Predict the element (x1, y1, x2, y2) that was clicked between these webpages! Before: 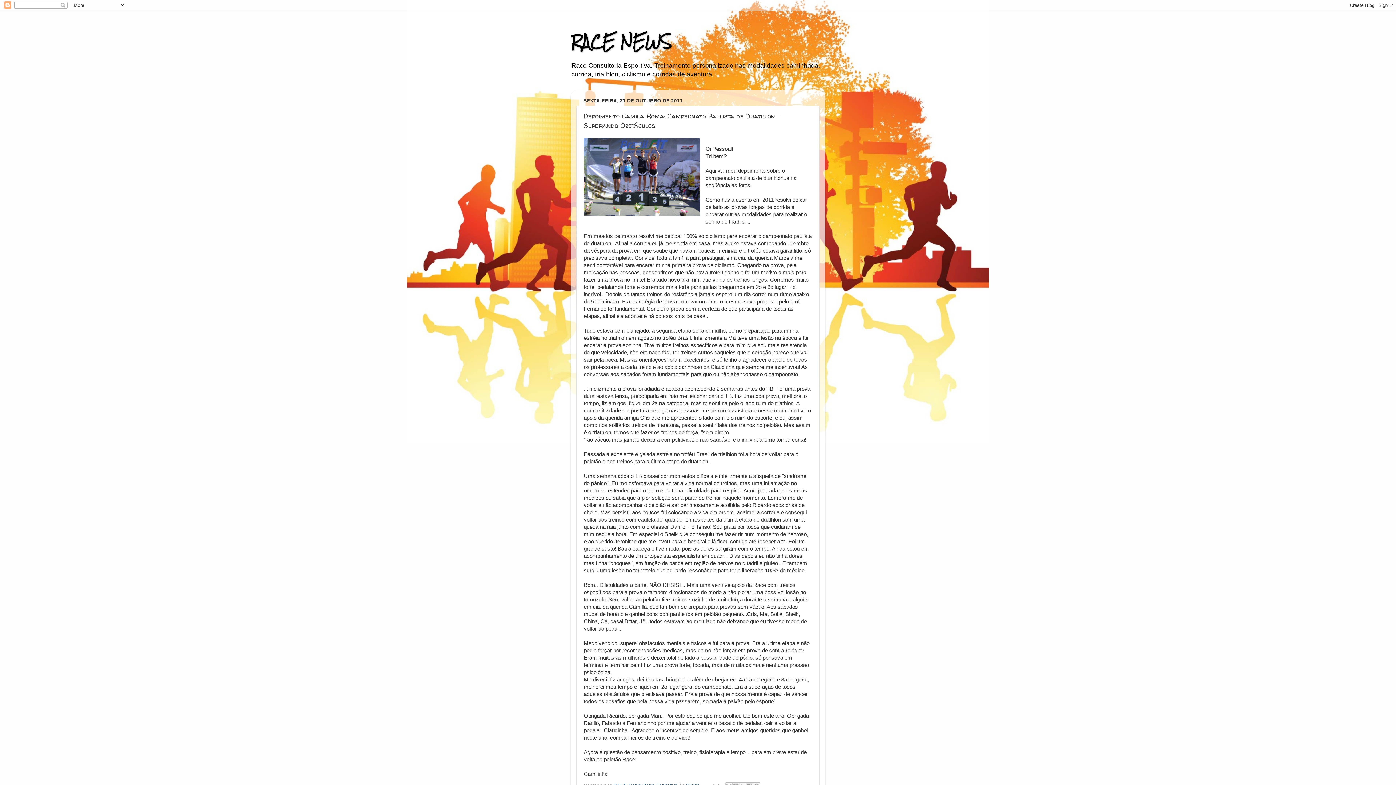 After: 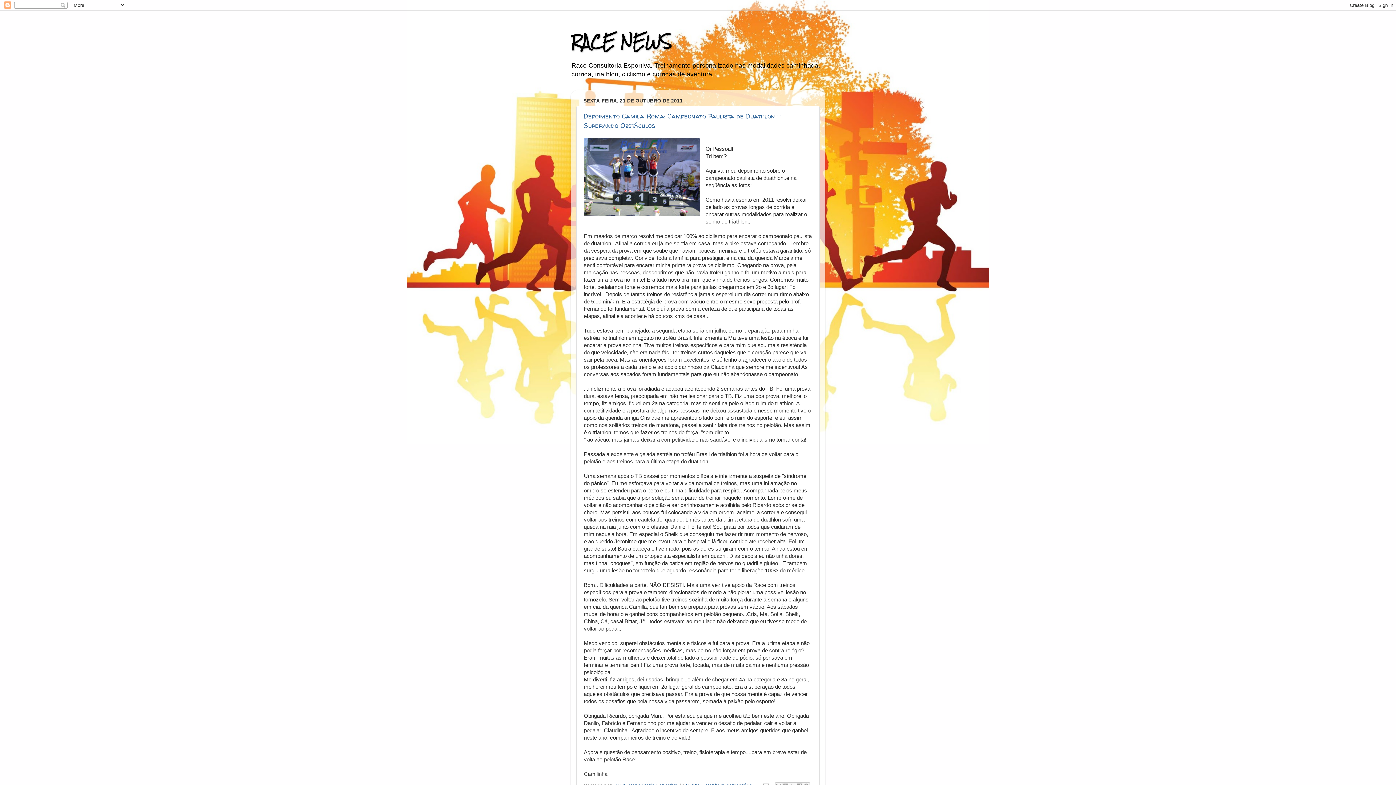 Action: label: RACE NEWS bbox: (570, 26, 672, 57)